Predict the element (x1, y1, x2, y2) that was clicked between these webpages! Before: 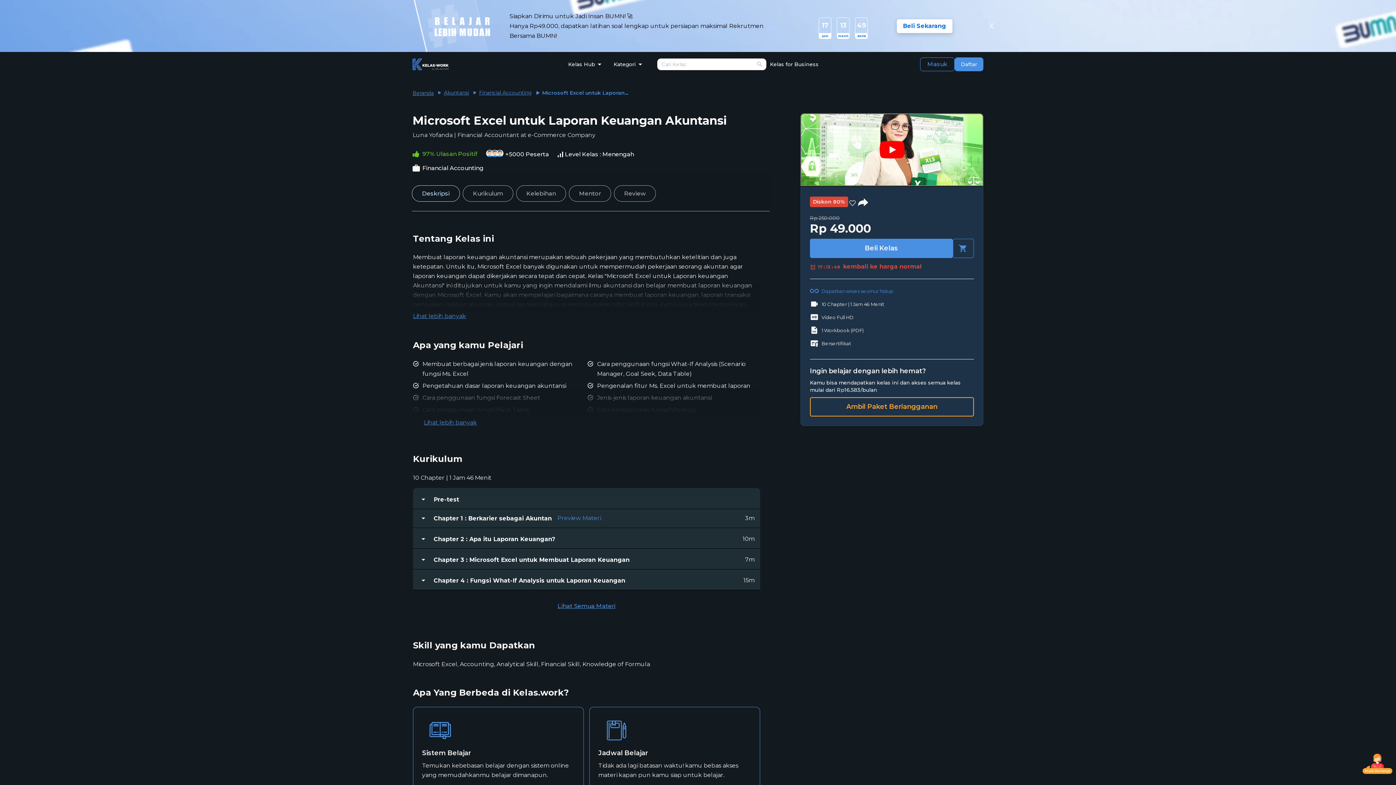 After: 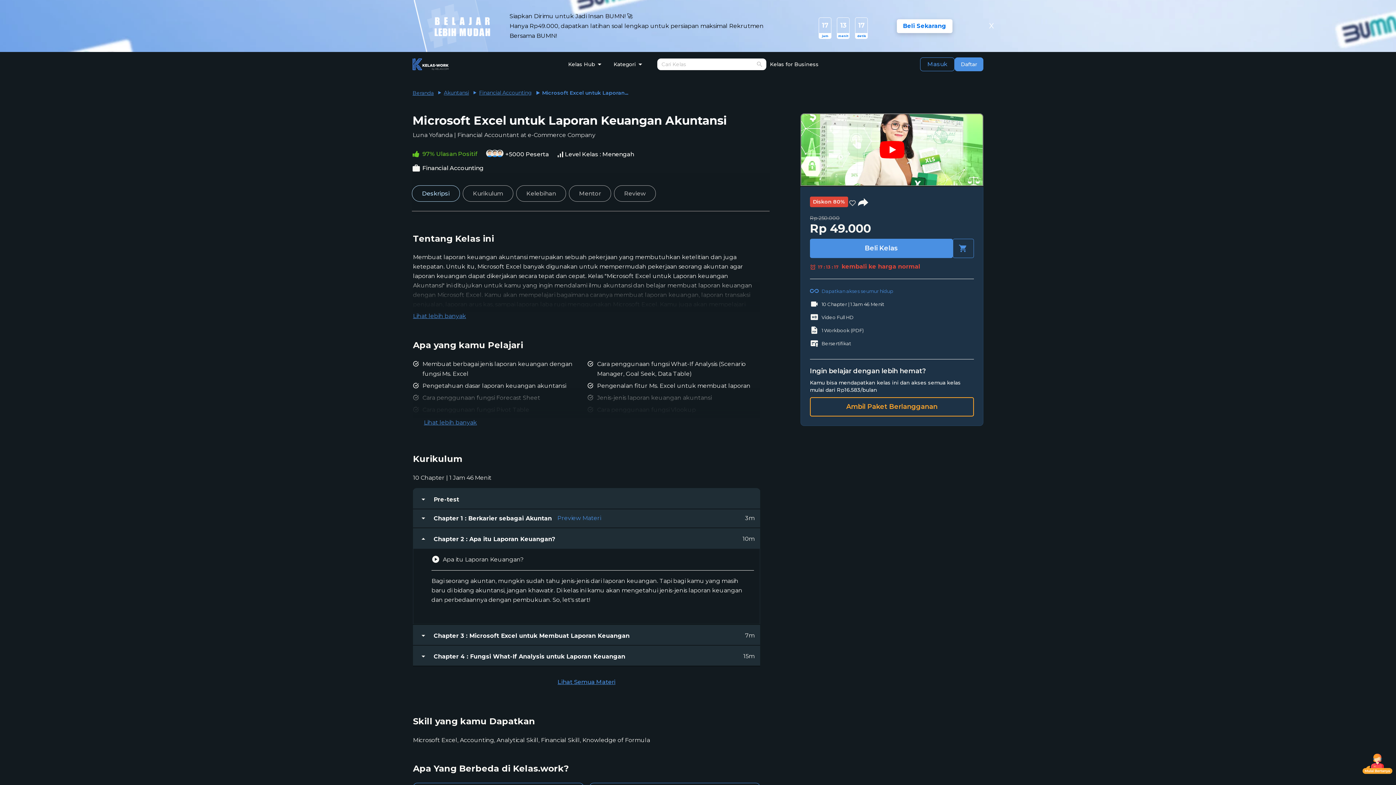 Action: label: Chapter 2 : Apa itu Laporan Keuangan? bbox: (428, 534, 560, 544)